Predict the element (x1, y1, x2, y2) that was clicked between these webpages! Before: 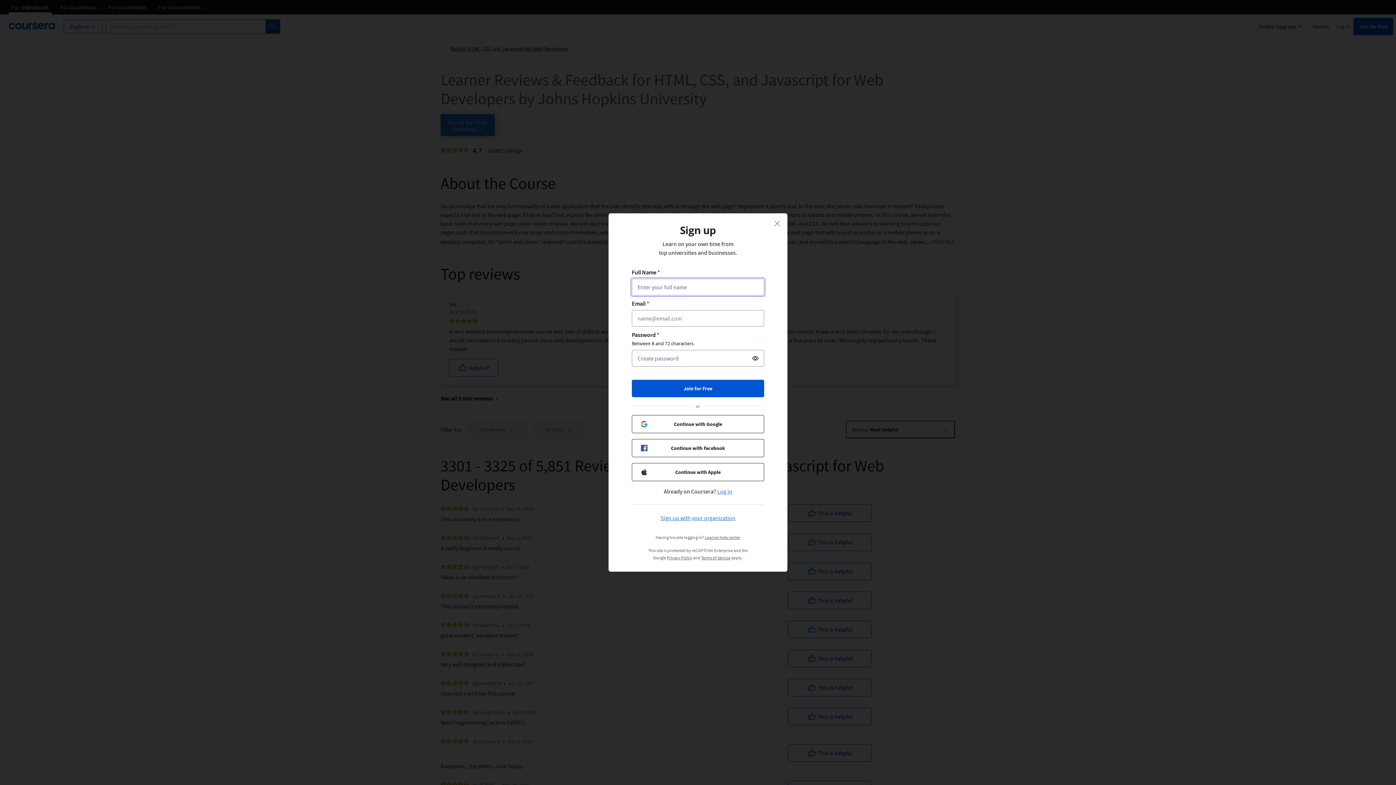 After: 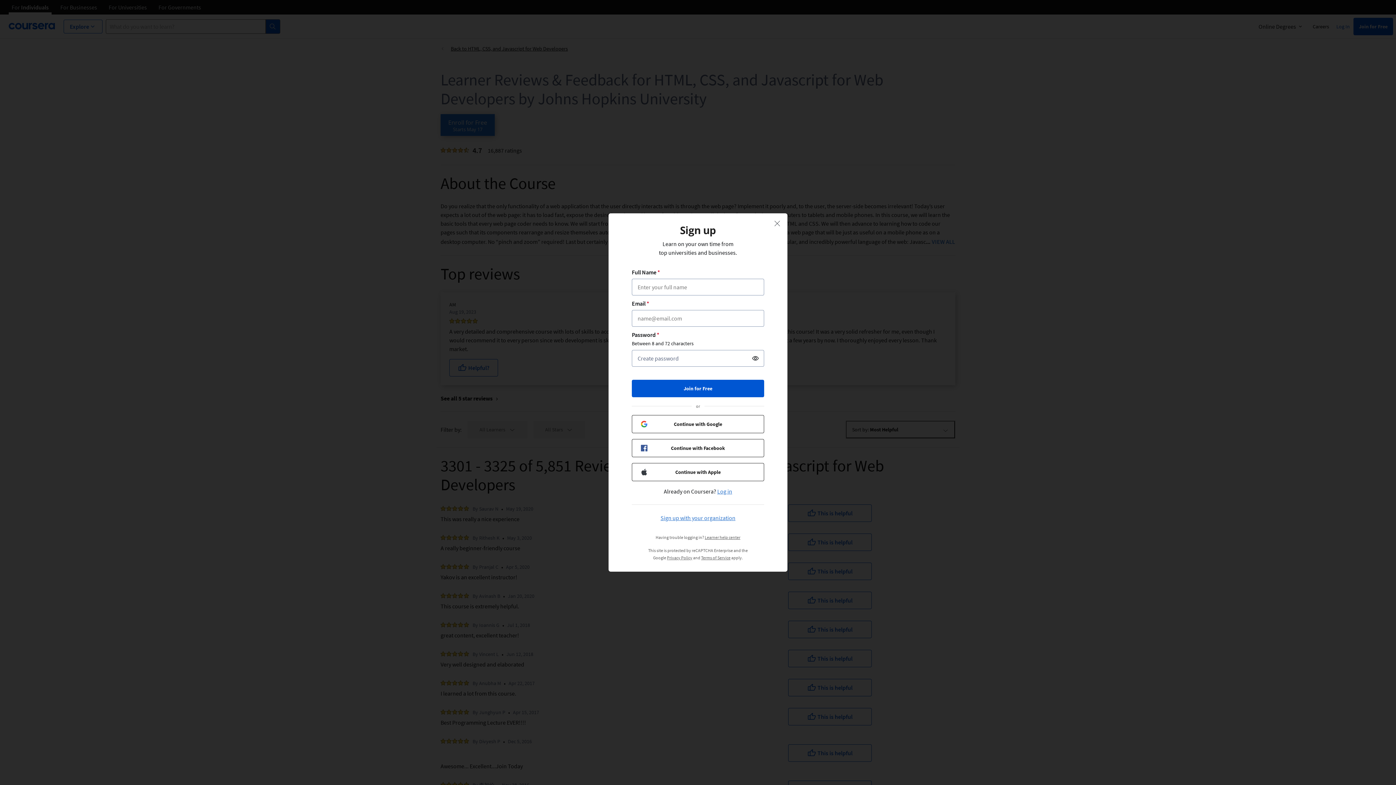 Action: label: Privacy Policy bbox: (667, 555, 692, 560)